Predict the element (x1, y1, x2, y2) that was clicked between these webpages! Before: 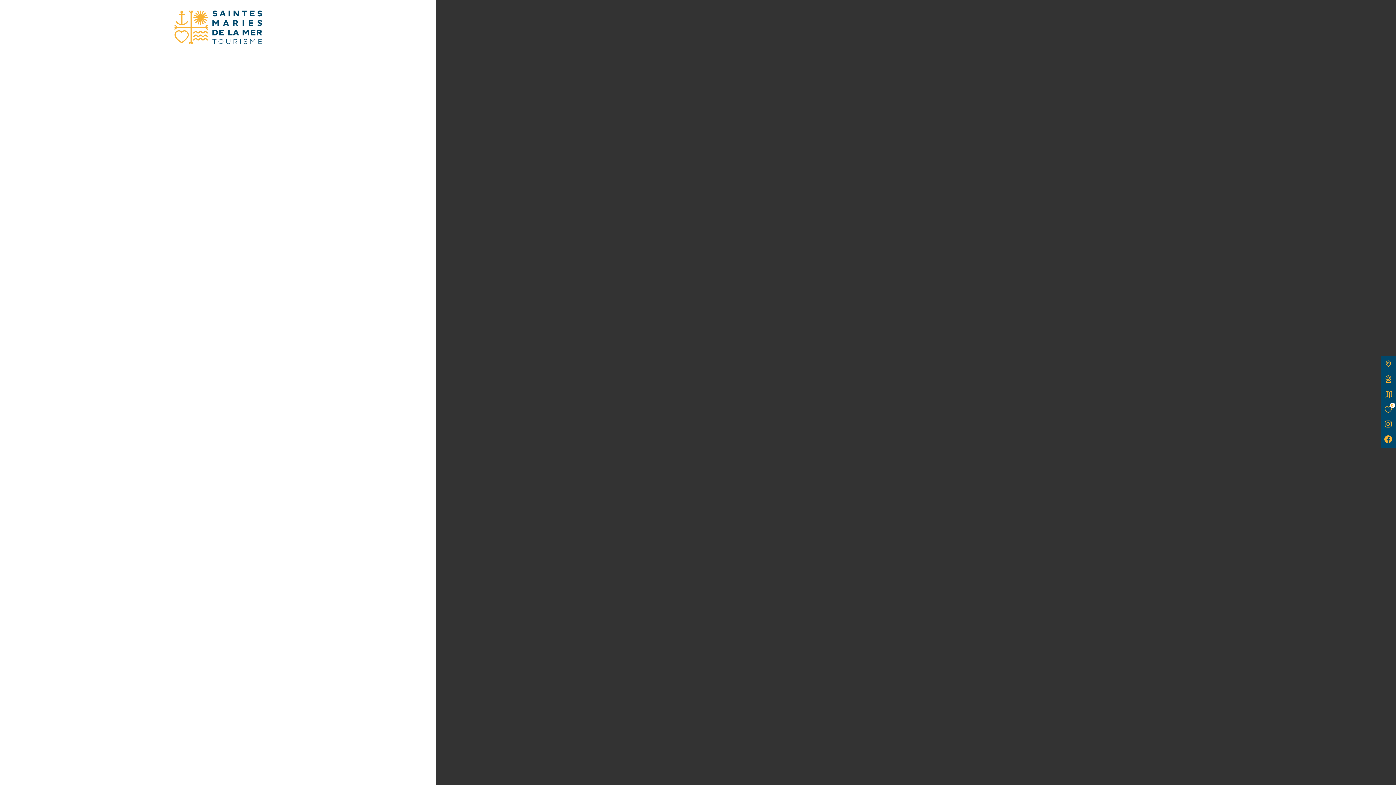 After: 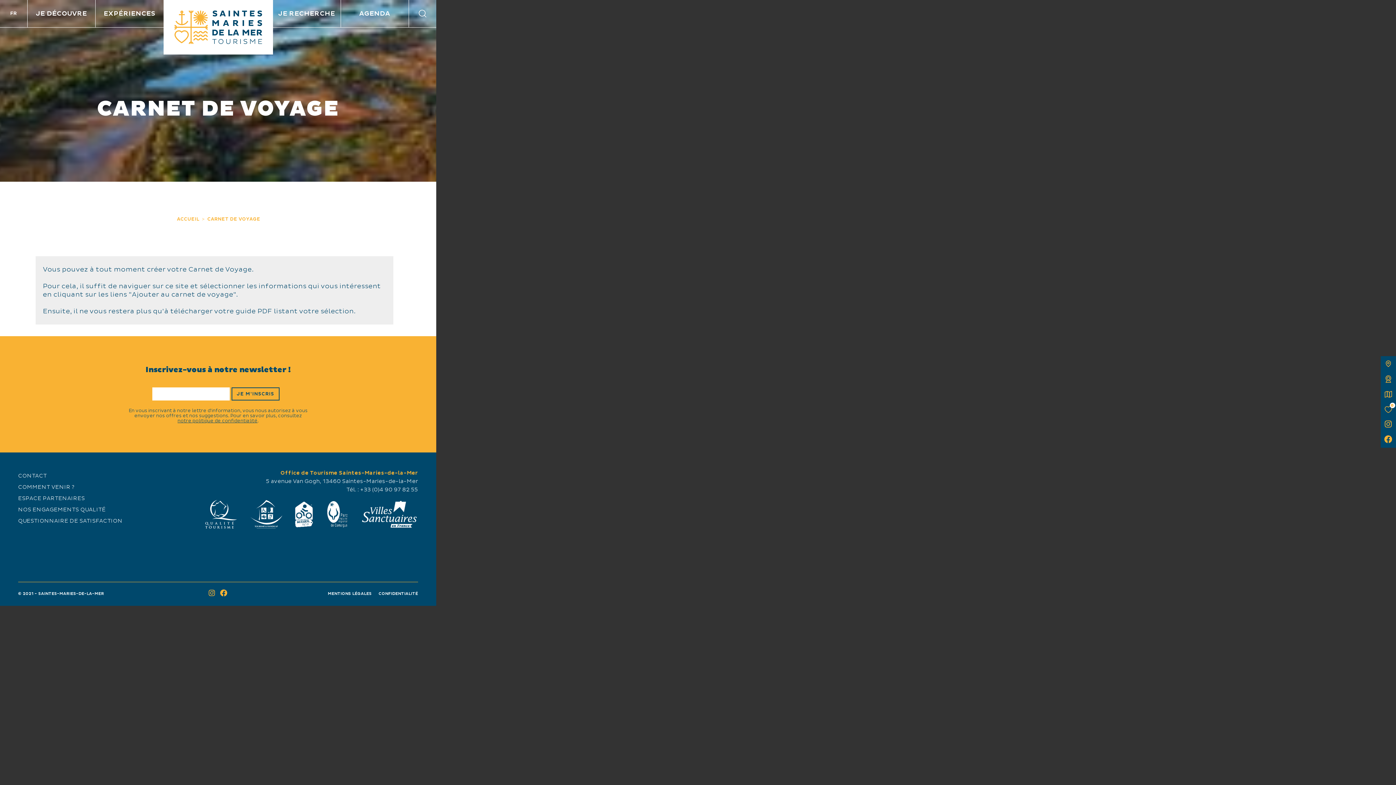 Action: label: Carnet de voyage
0 bbox: (1381, 402, 1396, 417)